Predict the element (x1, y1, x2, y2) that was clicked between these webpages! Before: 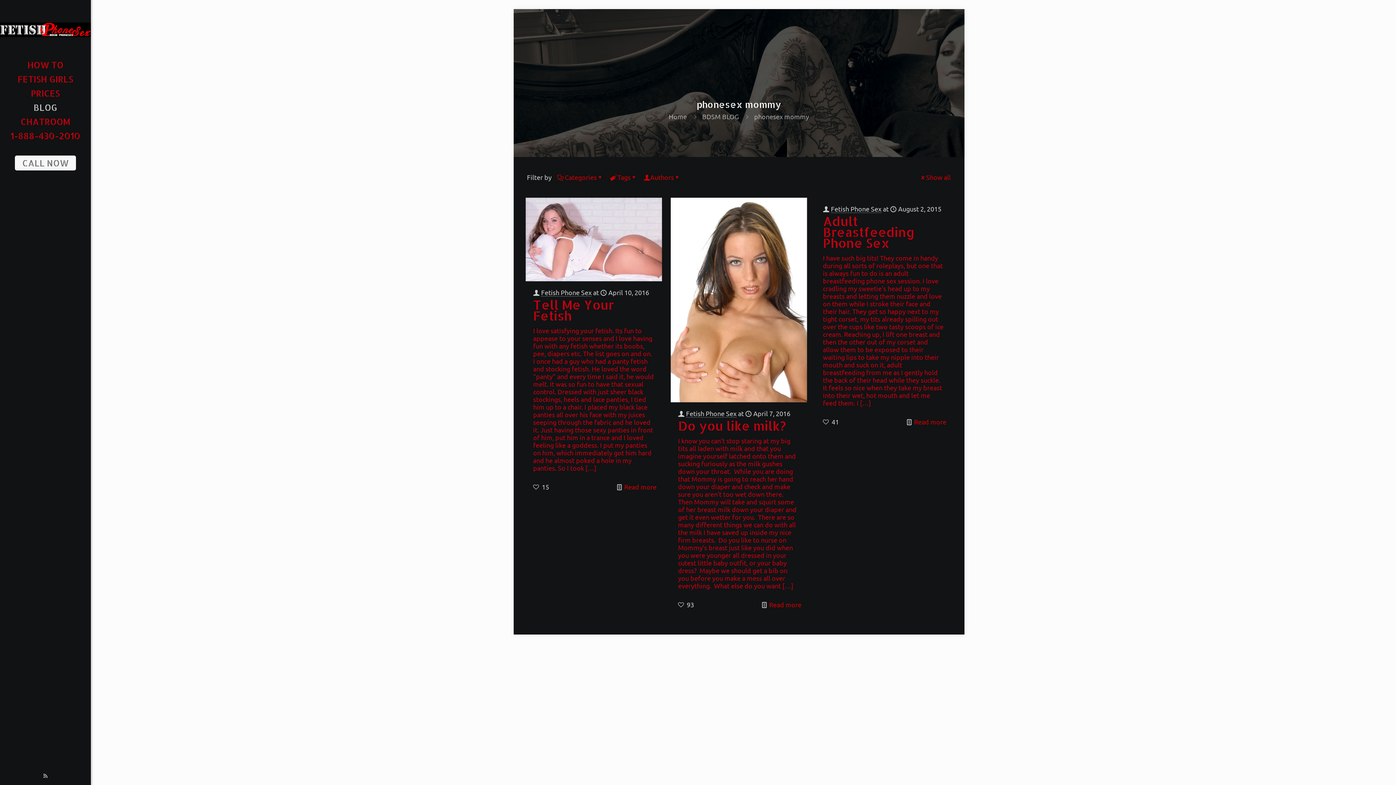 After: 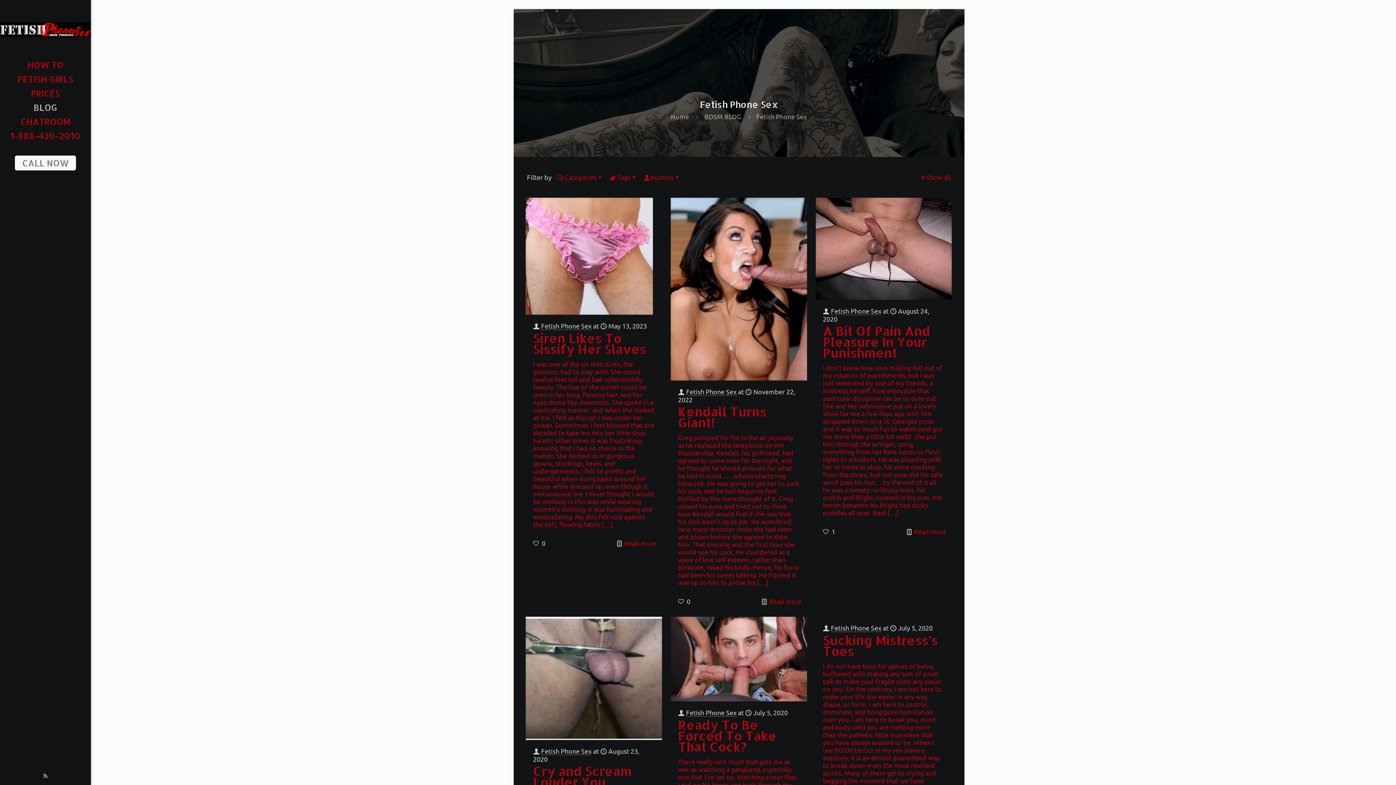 Action: bbox: (831, 205, 881, 213) label: Fetish Phone Sex